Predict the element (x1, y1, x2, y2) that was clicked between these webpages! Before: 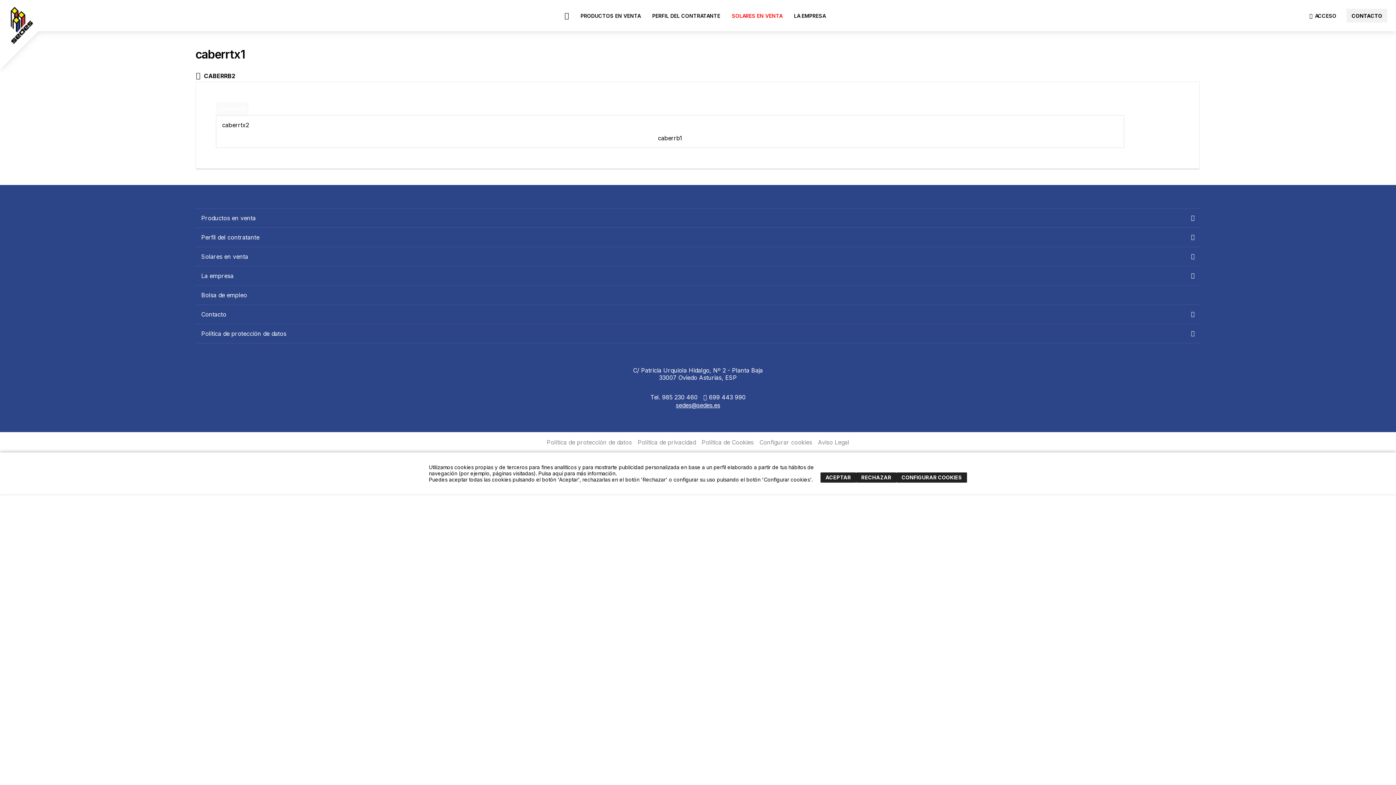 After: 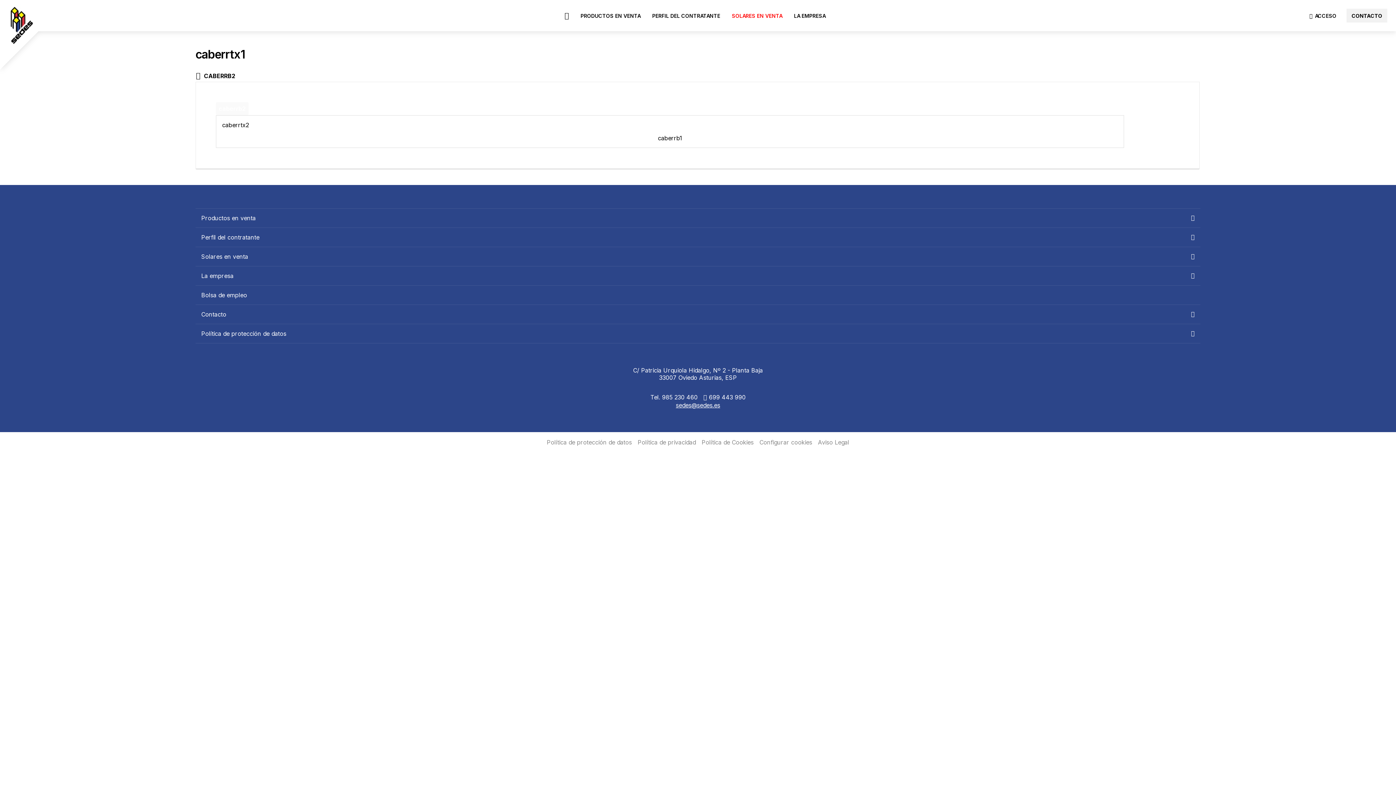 Action: bbox: (820, 472, 856, 482) label: ACEPTAR